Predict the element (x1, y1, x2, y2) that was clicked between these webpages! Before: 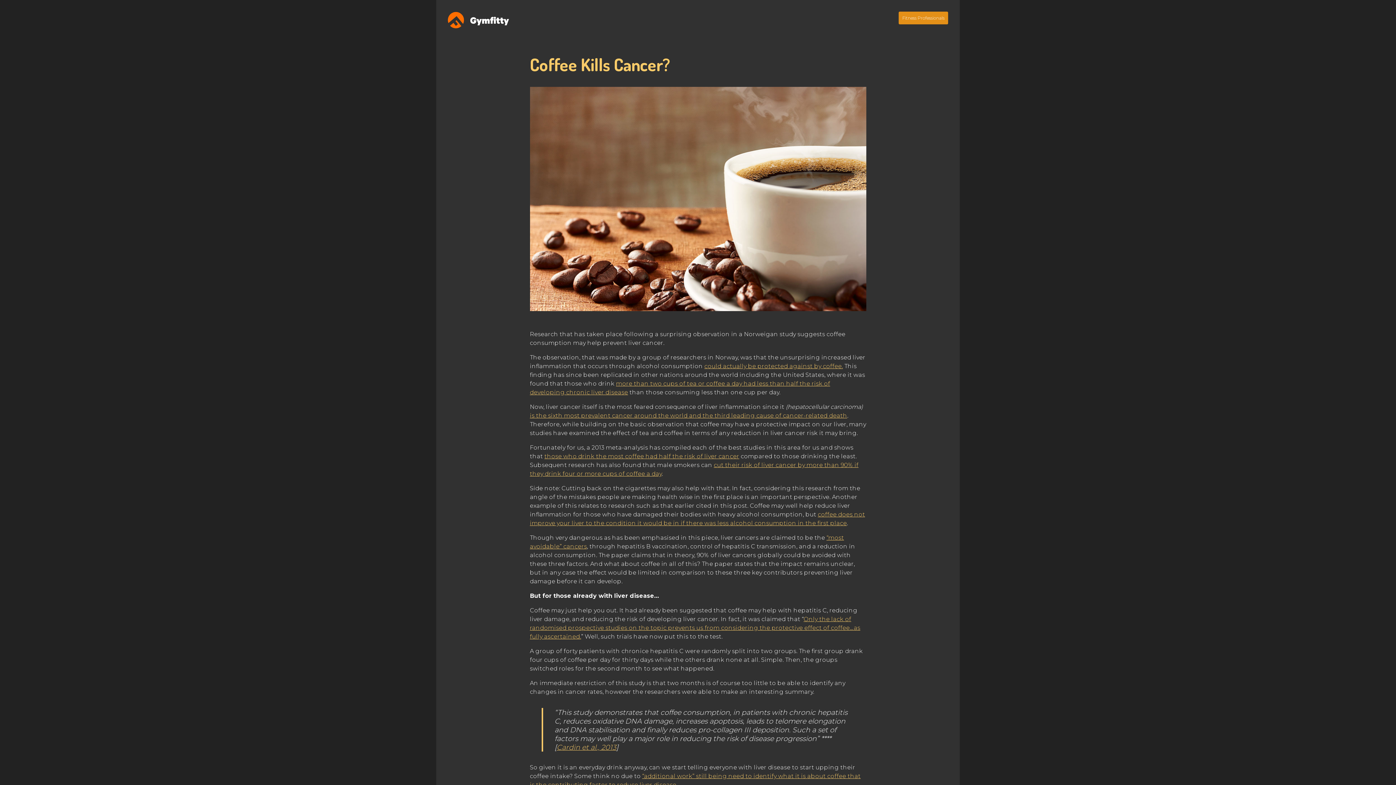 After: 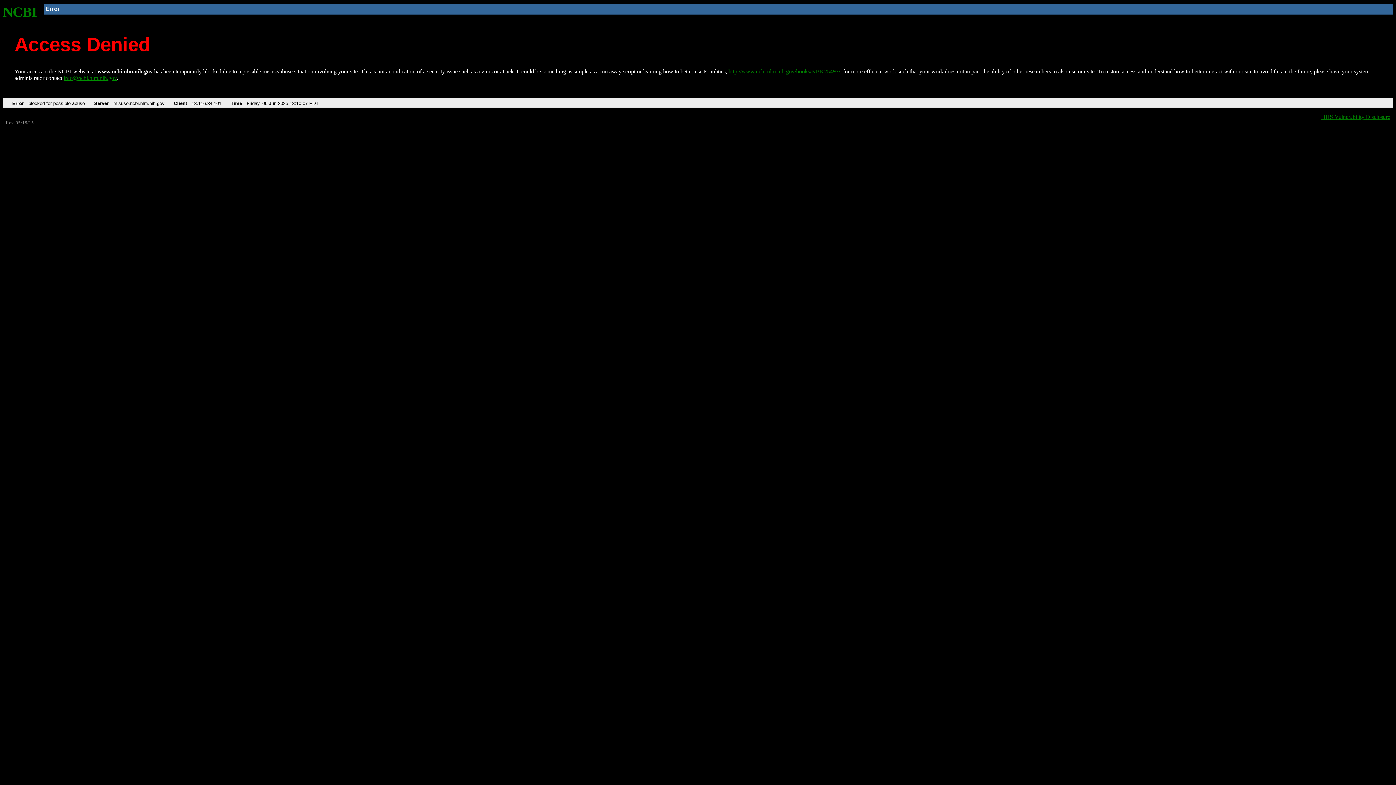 Action: bbox: (544, 452, 739, 459) label: those who drink the most coffee had half the risk of liver cancer